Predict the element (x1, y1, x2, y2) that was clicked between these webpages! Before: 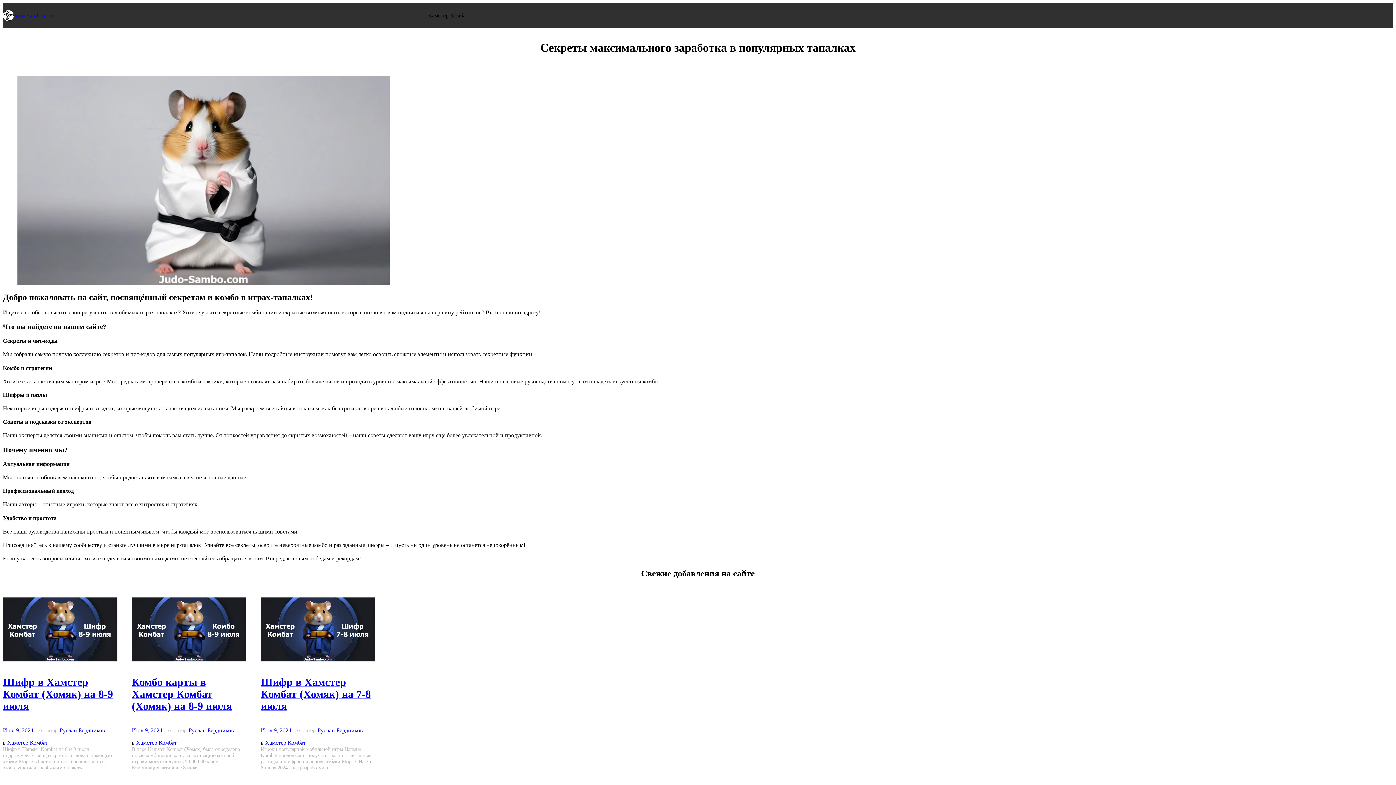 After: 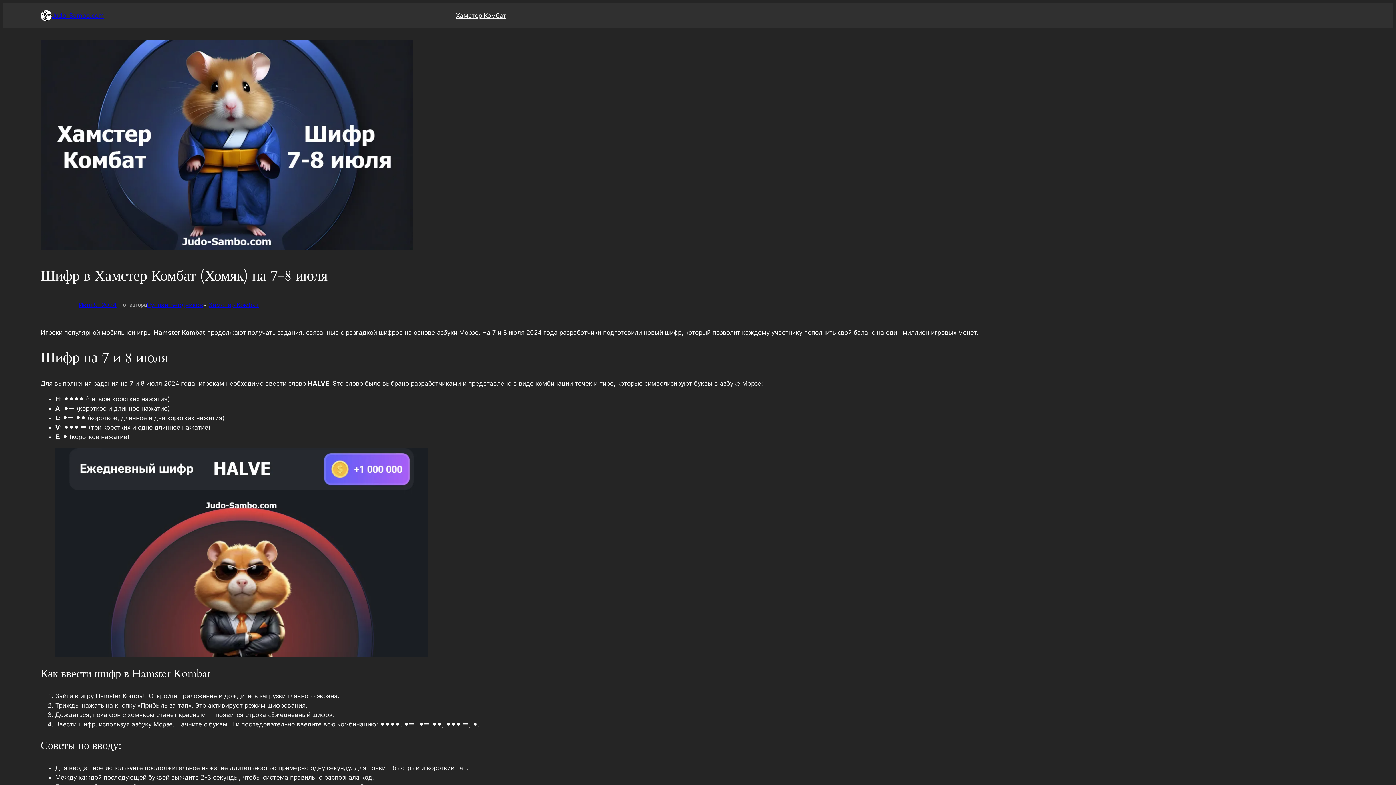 Action: bbox: (260, 597, 375, 661)